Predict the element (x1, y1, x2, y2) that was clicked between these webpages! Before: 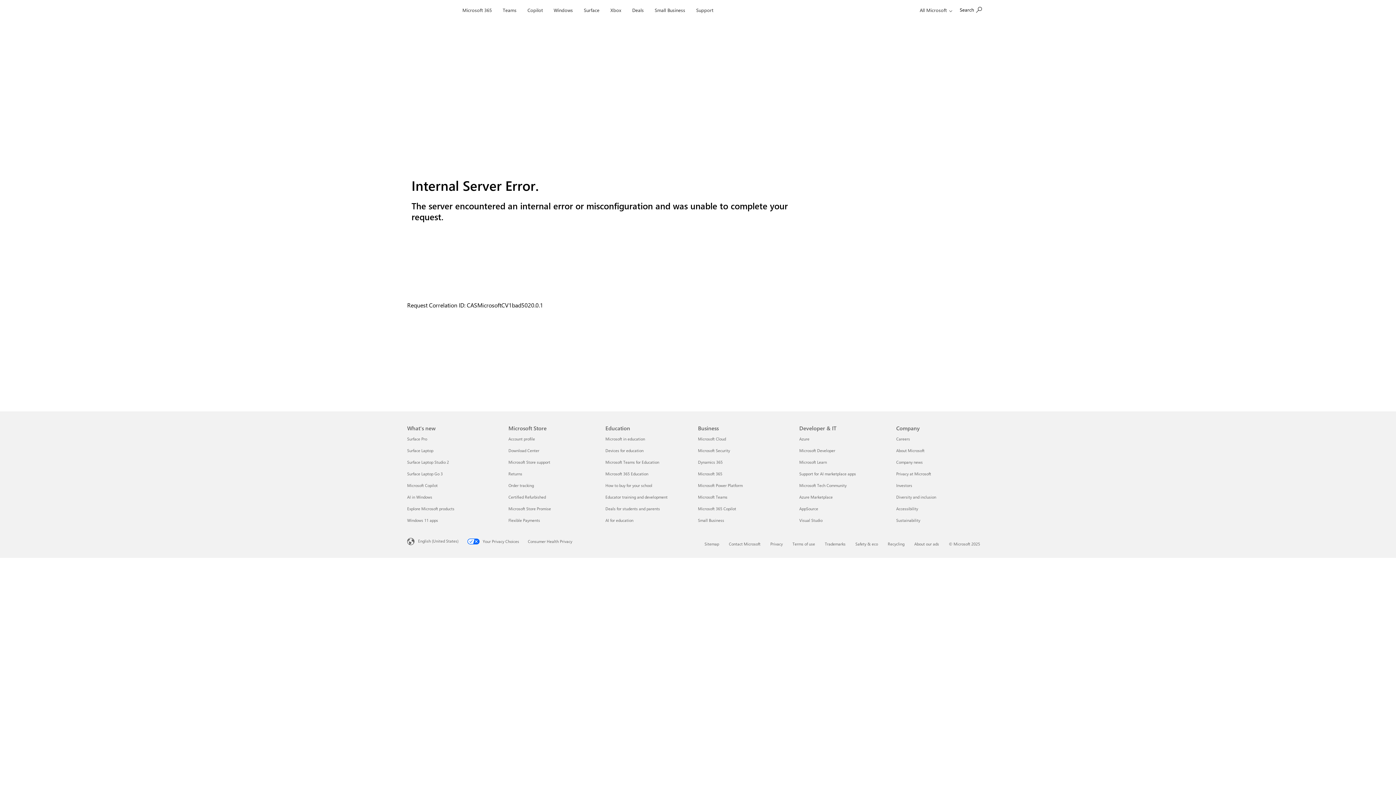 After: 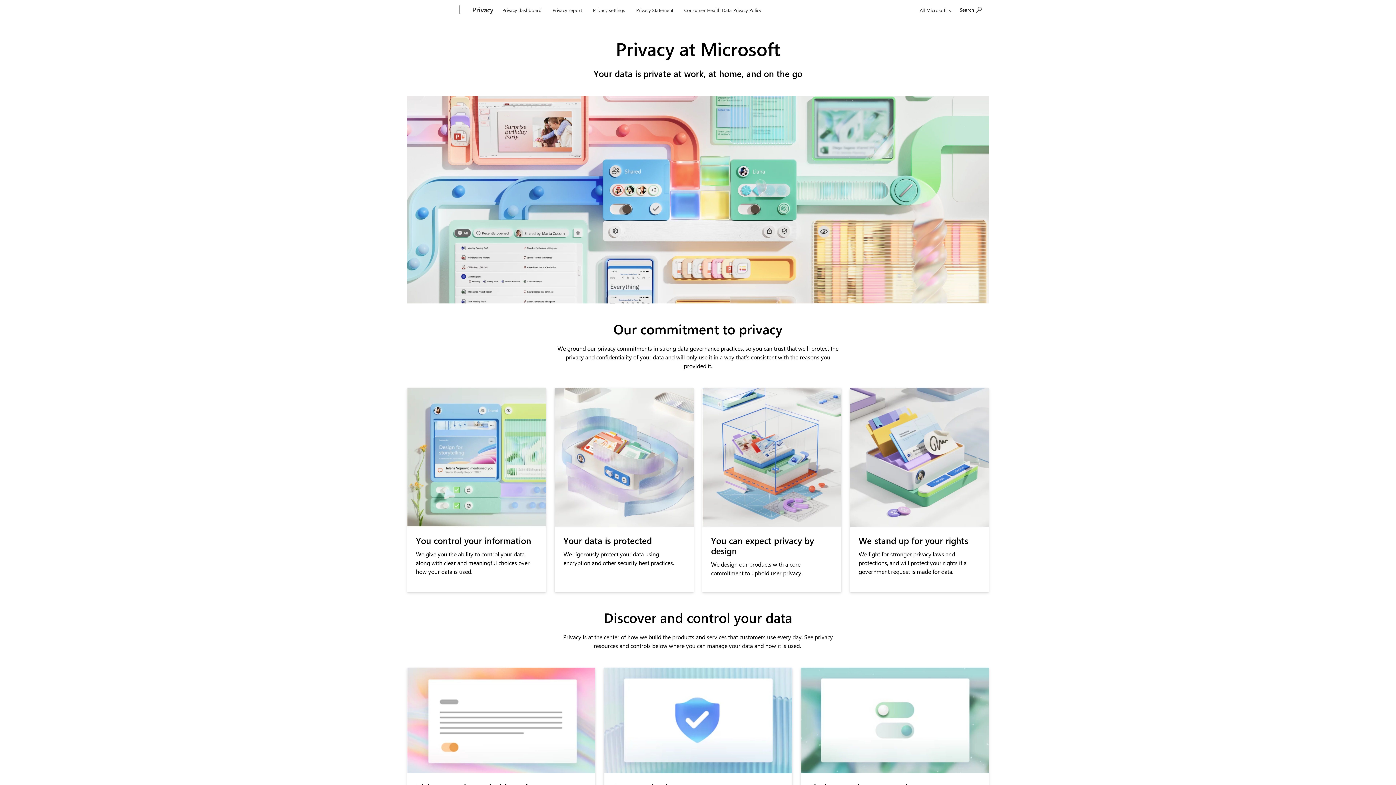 Action: bbox: (896, 471, 931, 476) label: Privacy at Microsoft Company